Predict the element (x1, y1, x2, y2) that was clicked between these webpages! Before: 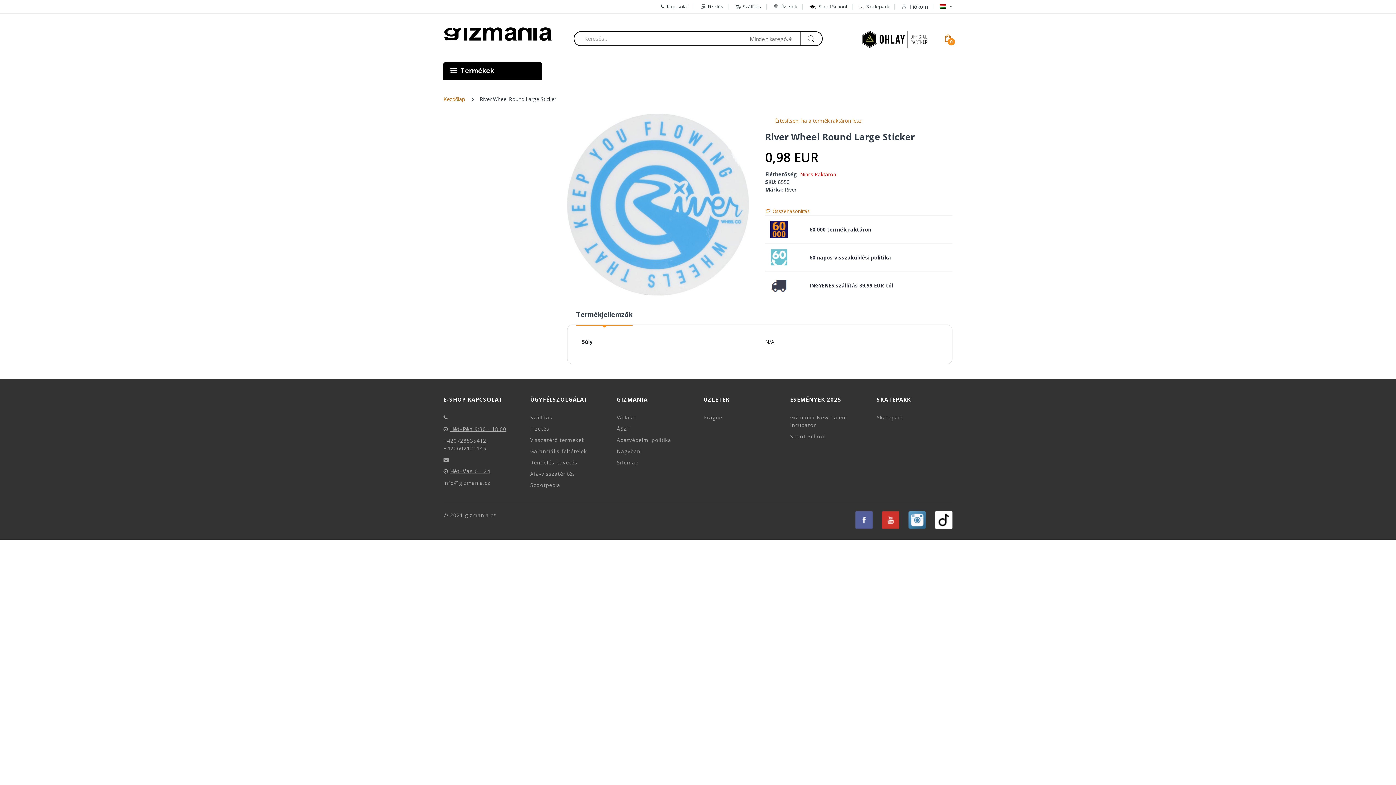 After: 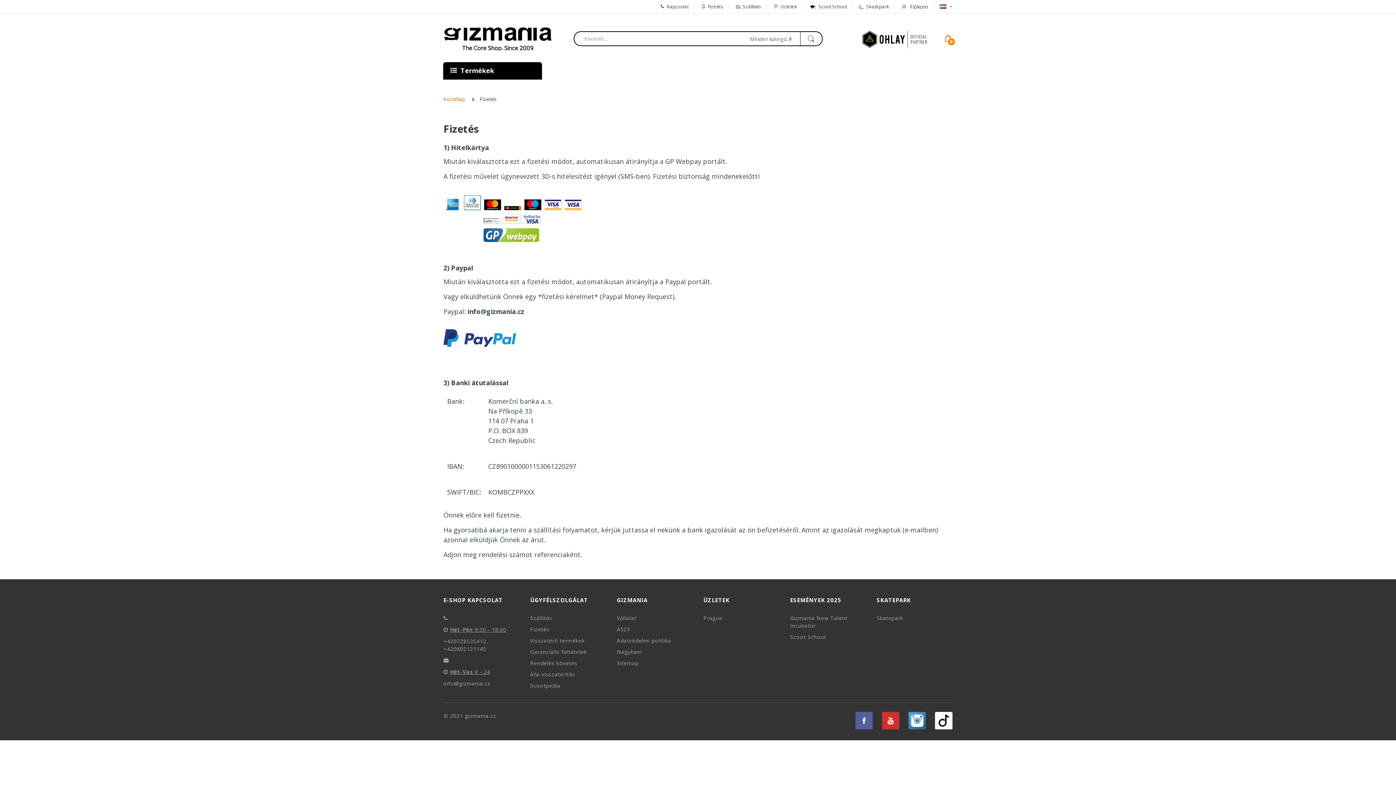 Action: label: Fizetés bbox: (530, 425, 549, 432)